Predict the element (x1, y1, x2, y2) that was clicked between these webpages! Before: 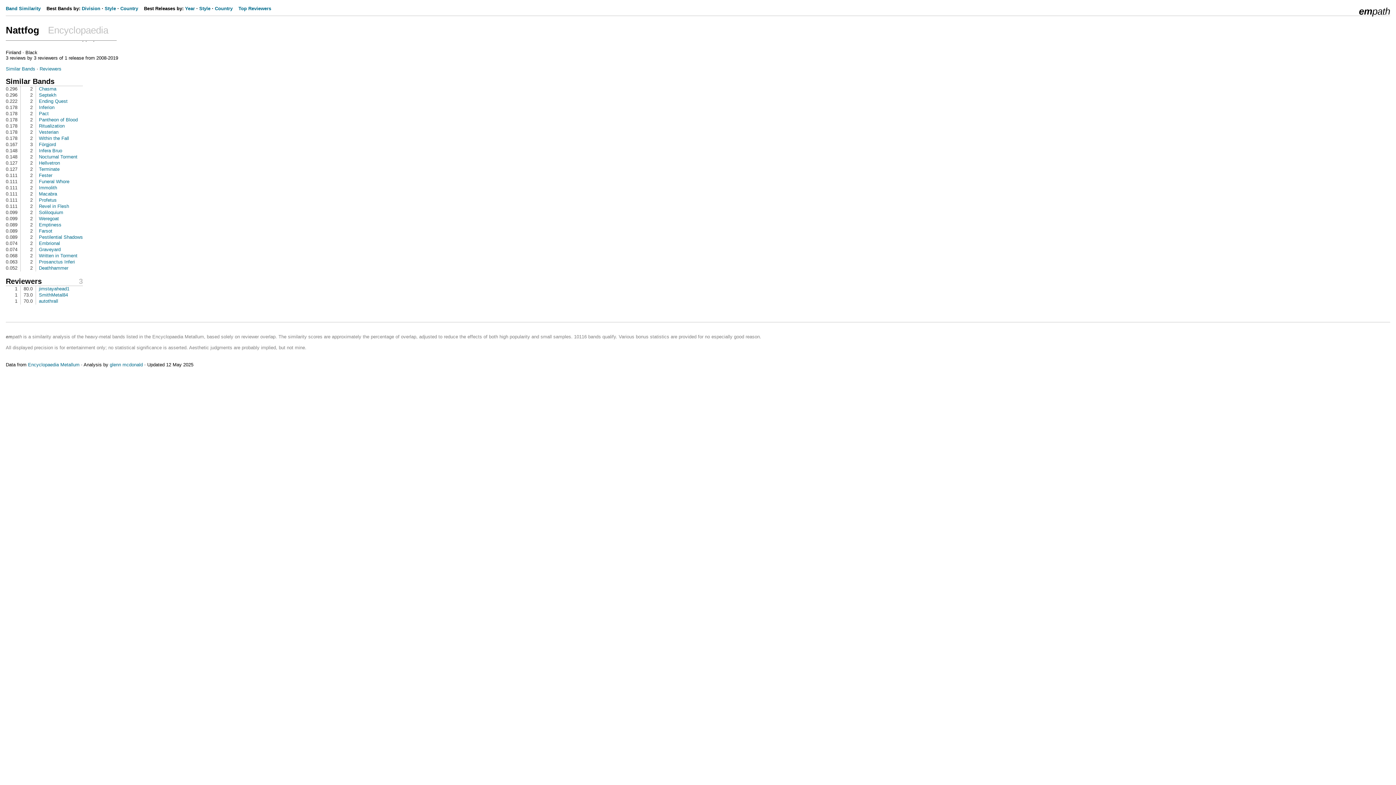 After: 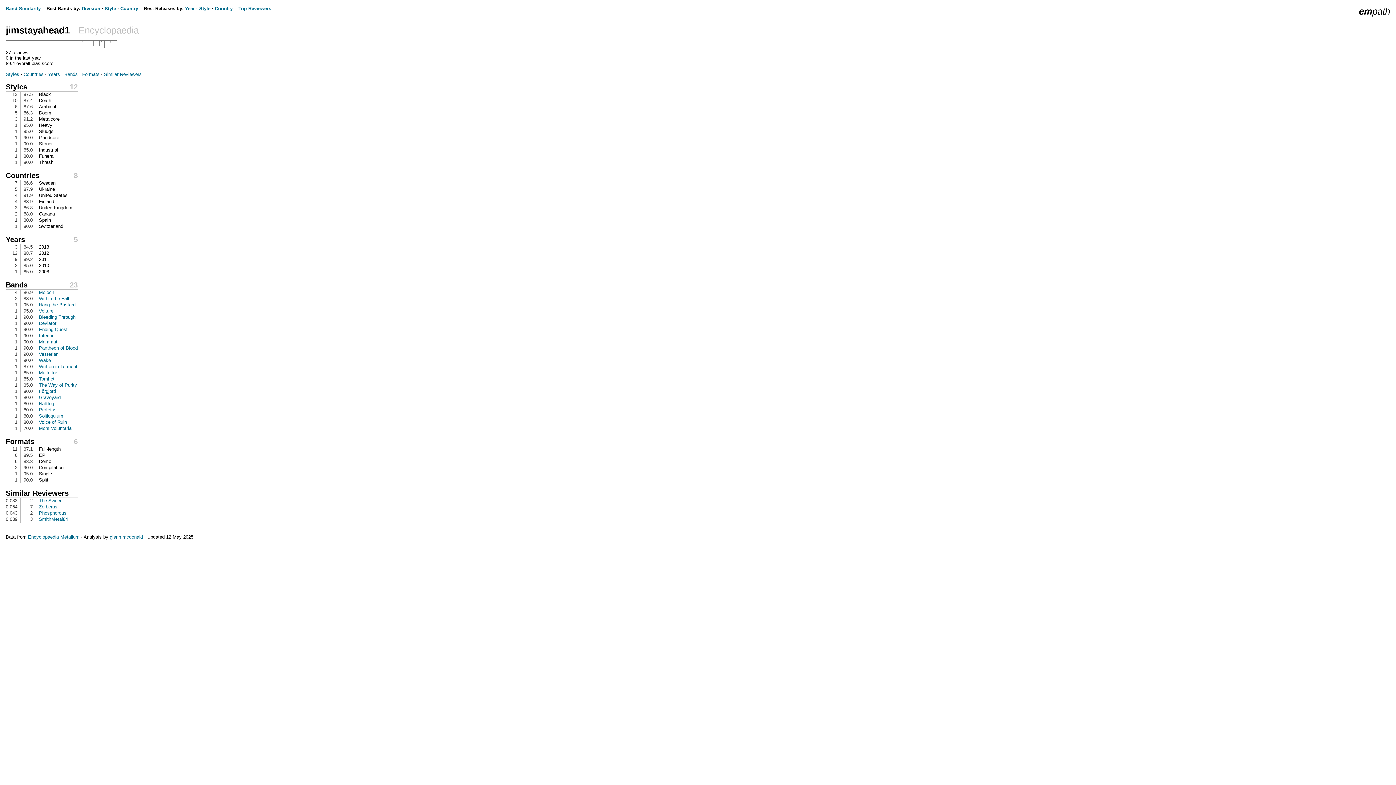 Action: label: jimstayahead1 bbox: (38, 286, 69, 291)